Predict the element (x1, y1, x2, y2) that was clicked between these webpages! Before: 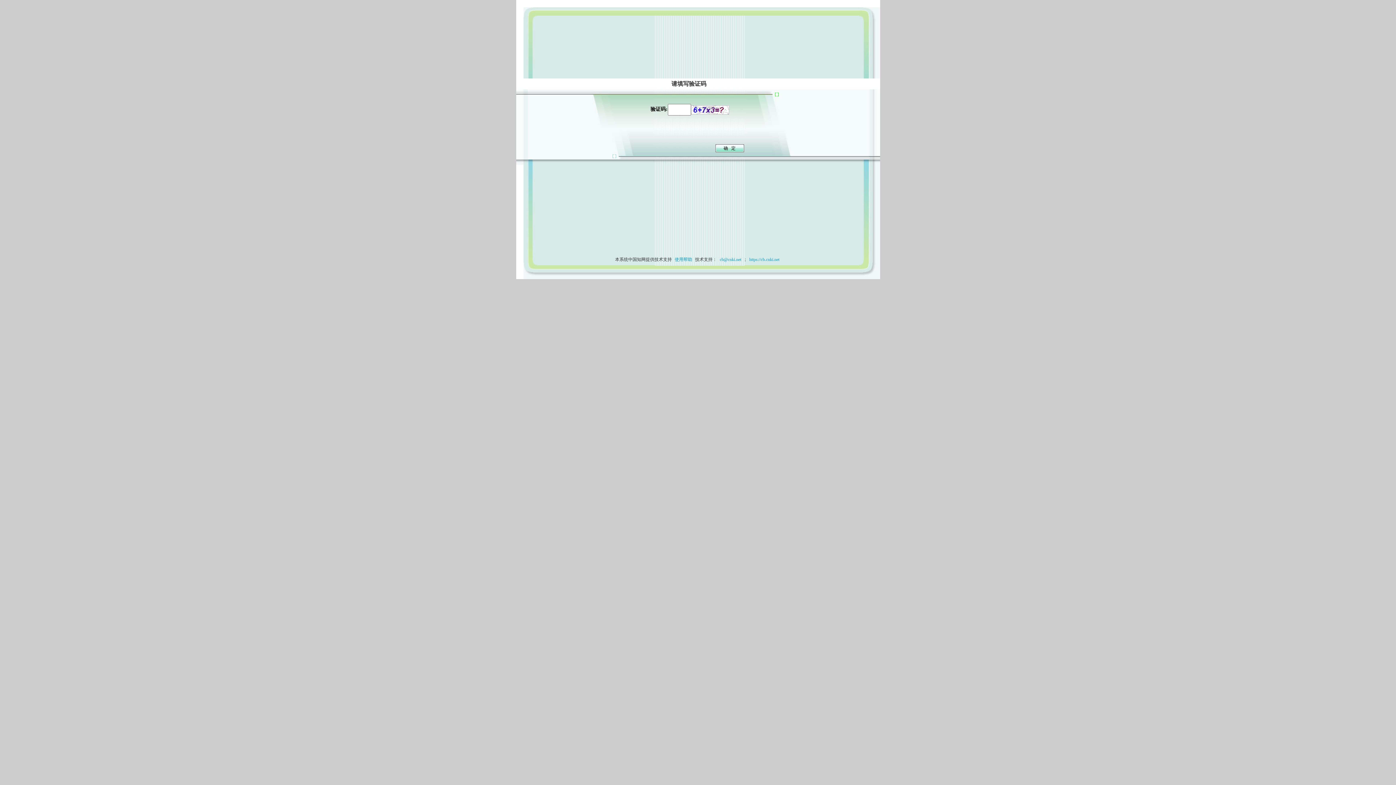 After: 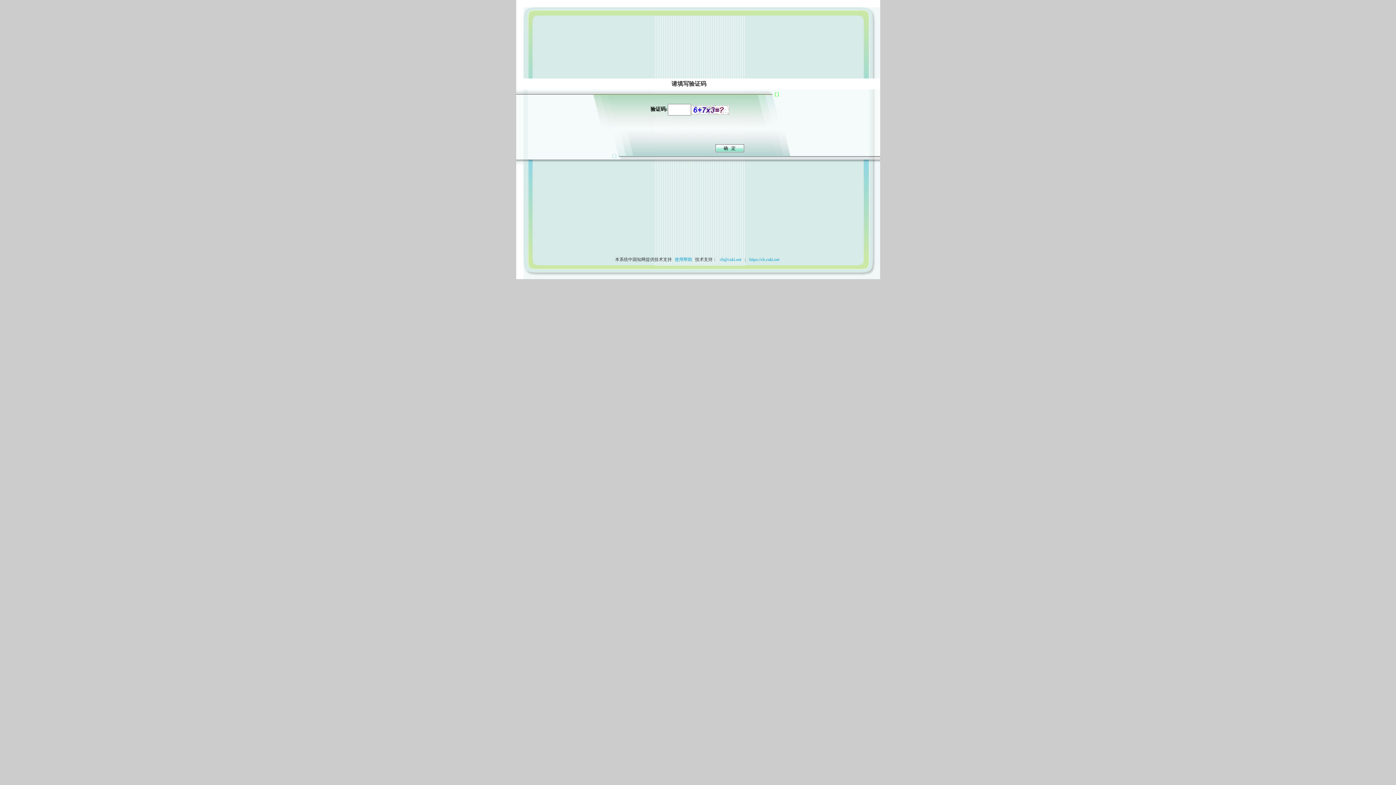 Action: label: 使用帮助 bbox: (673, 257, 694, 262)